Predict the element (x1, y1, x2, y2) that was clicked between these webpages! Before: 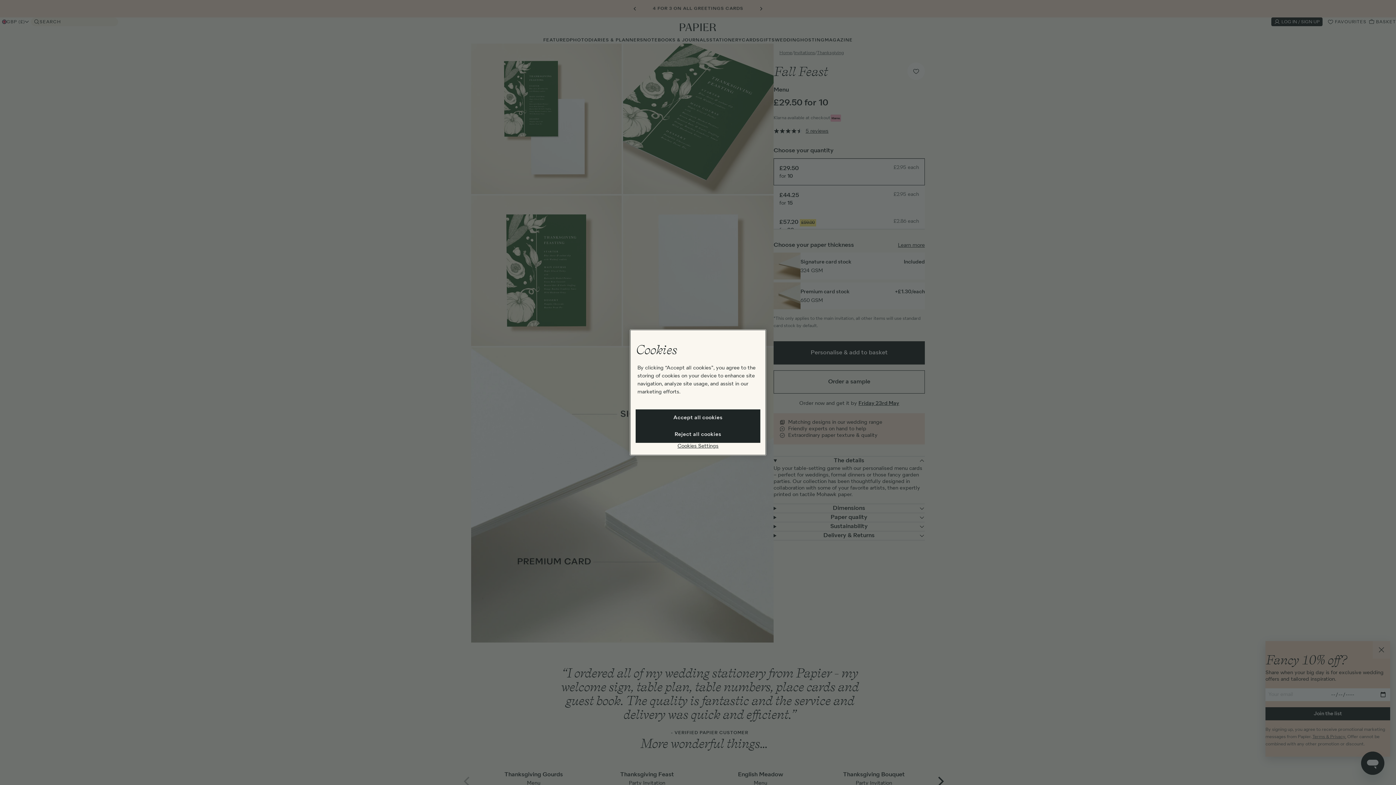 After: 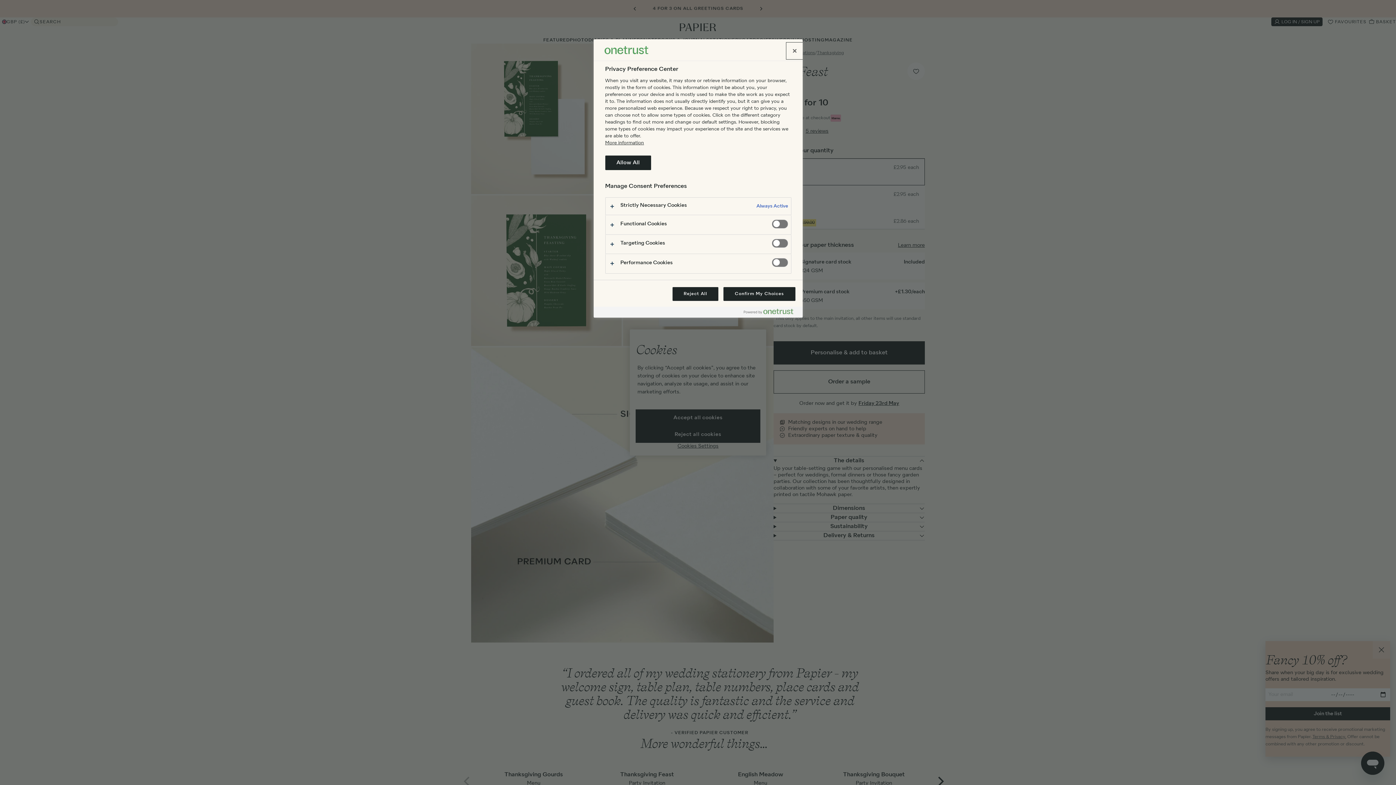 Action: bbox: (635, 443, 760, 450) label: Cookies Settings